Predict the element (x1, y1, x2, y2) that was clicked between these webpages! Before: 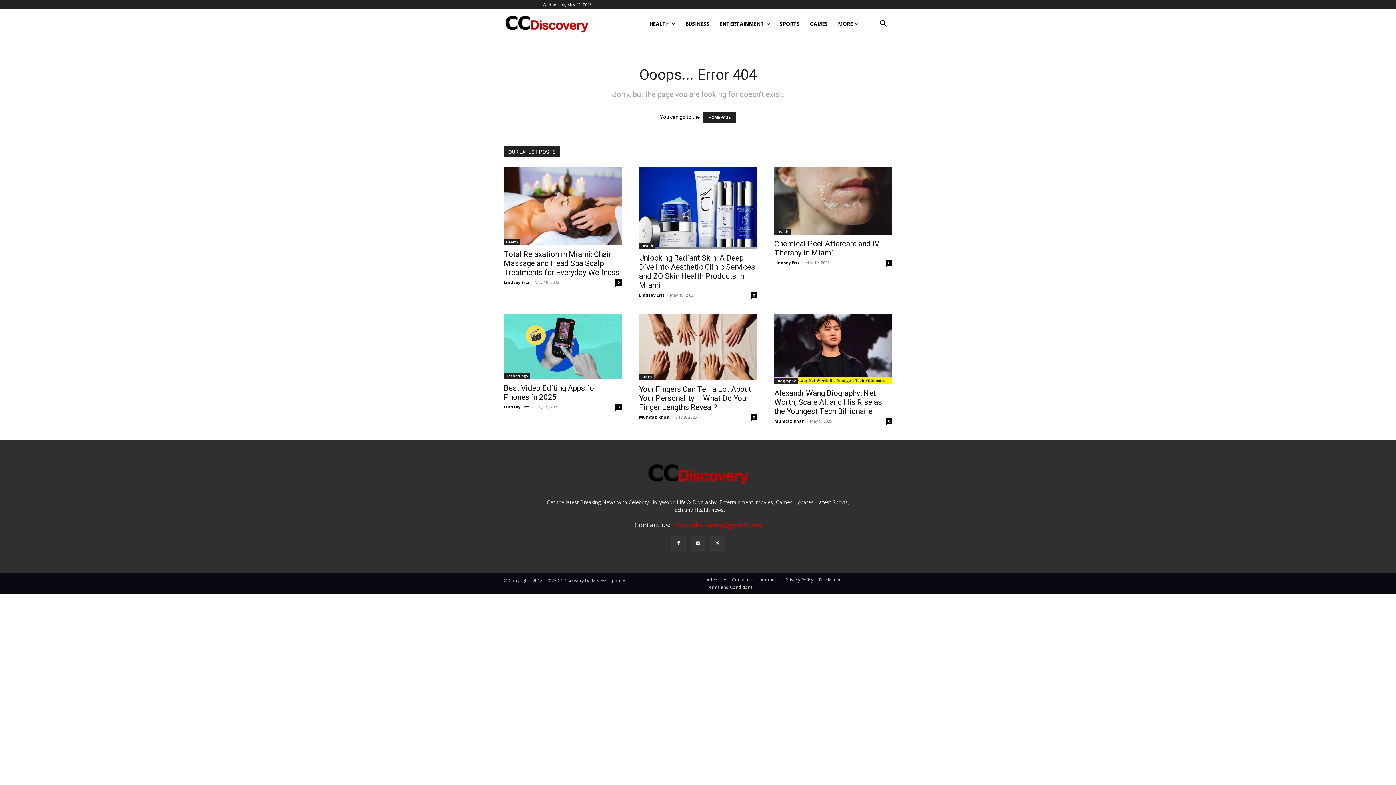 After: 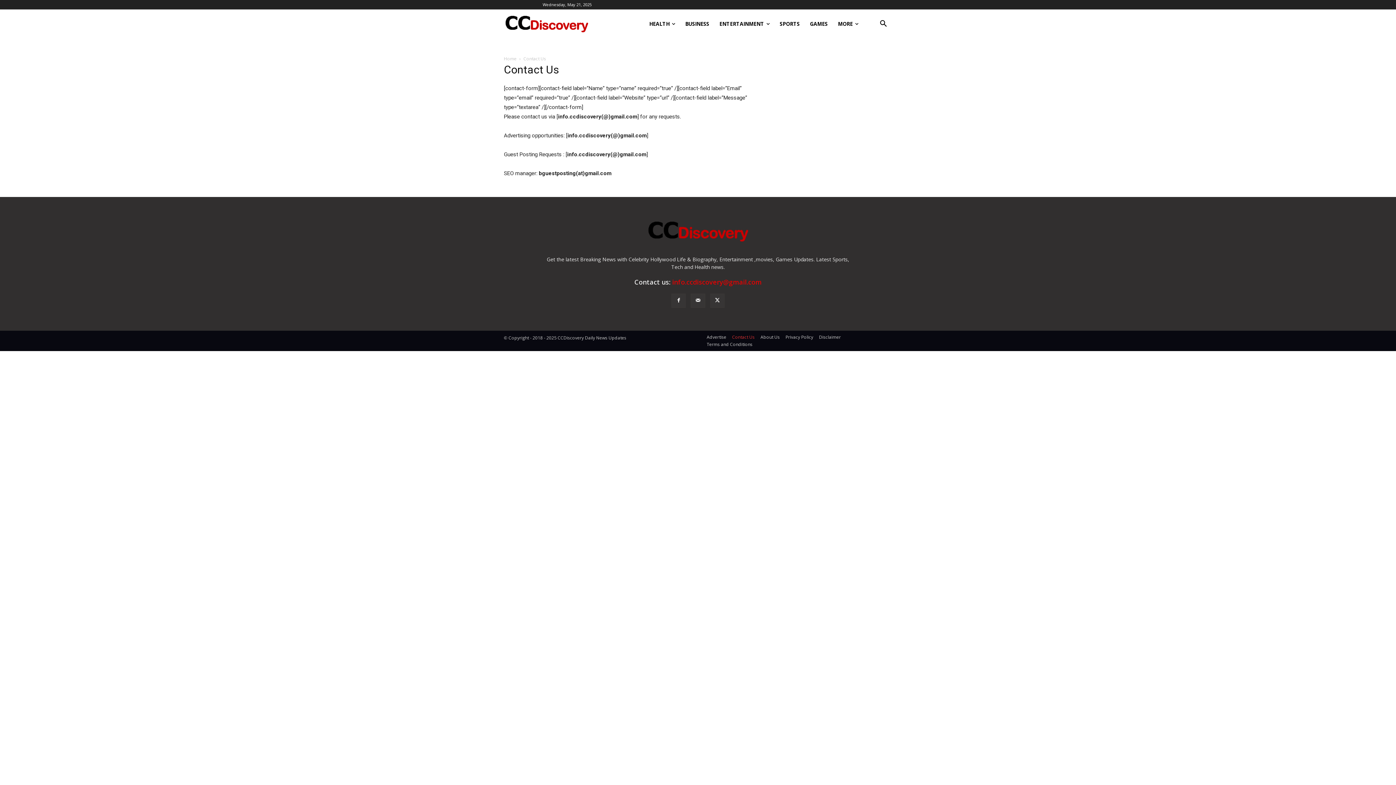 Action: label: Contact Us bbox: (732, 576, 754, 584)